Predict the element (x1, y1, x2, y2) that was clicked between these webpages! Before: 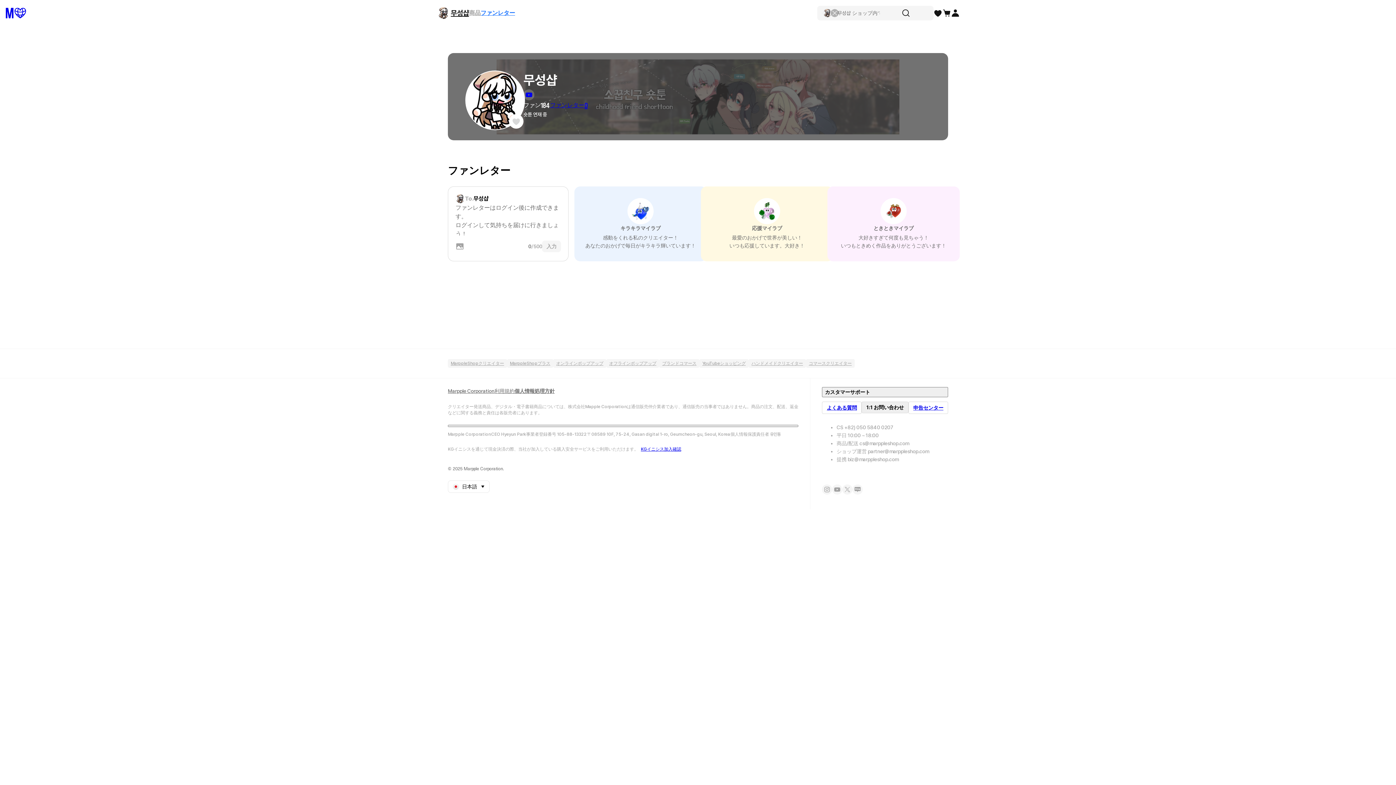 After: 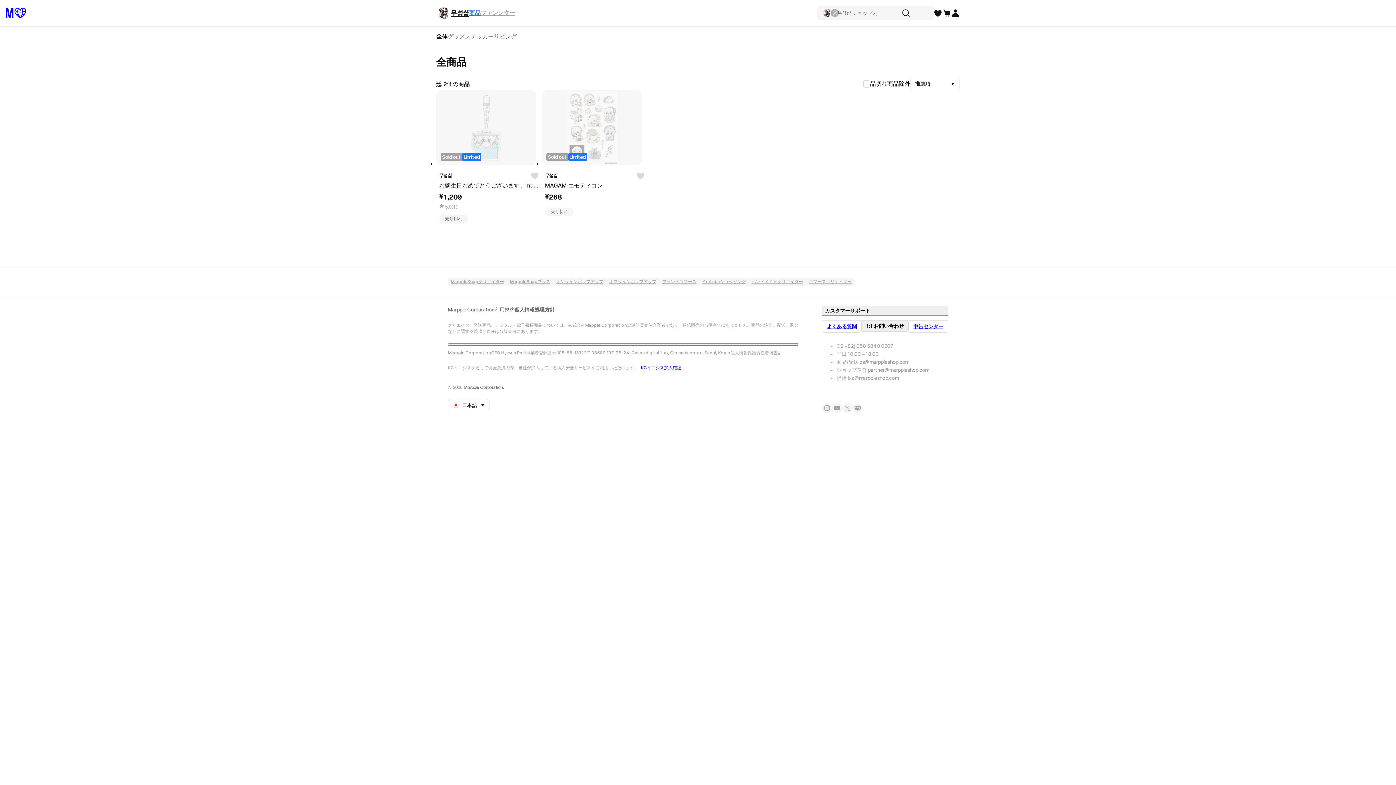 Action: label: 商品 bbox: (469, 8, 480, 17)